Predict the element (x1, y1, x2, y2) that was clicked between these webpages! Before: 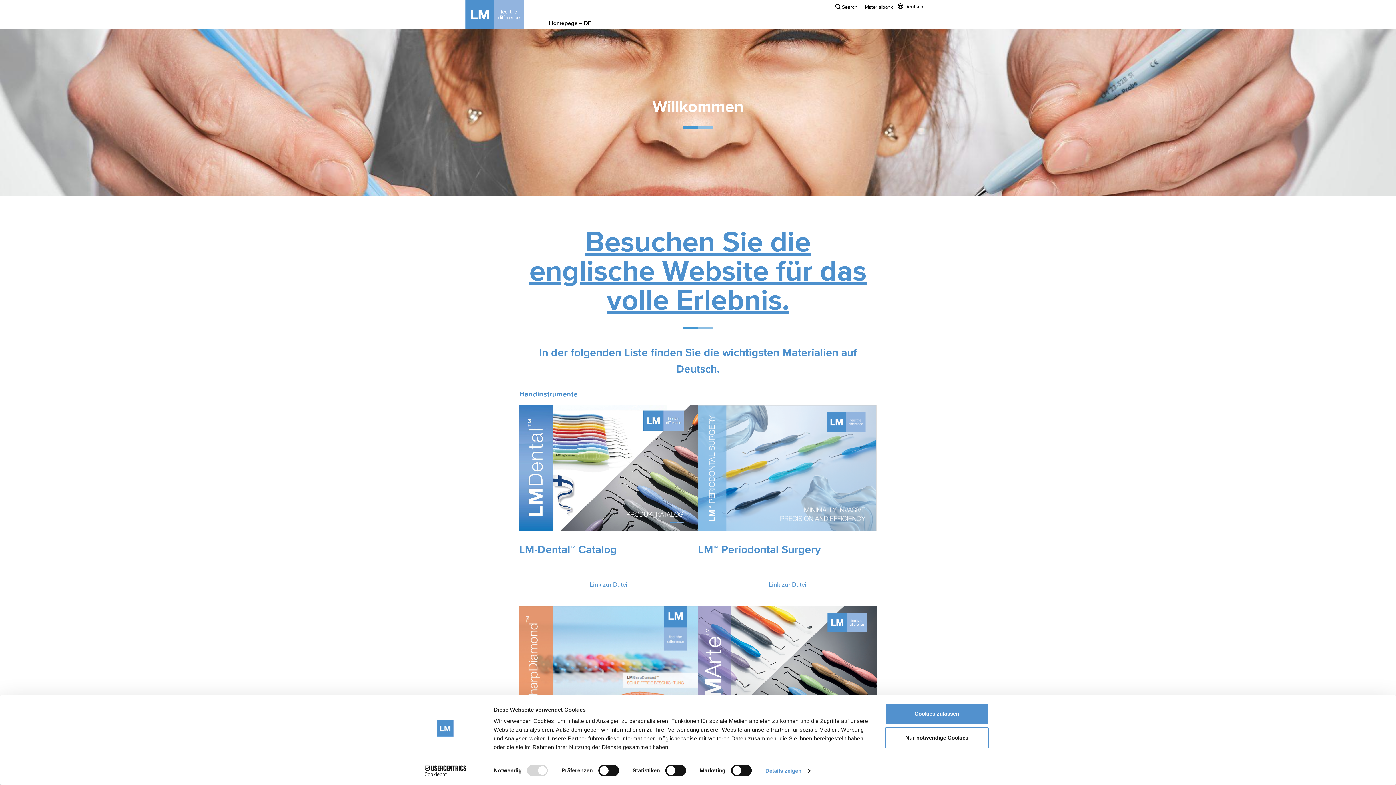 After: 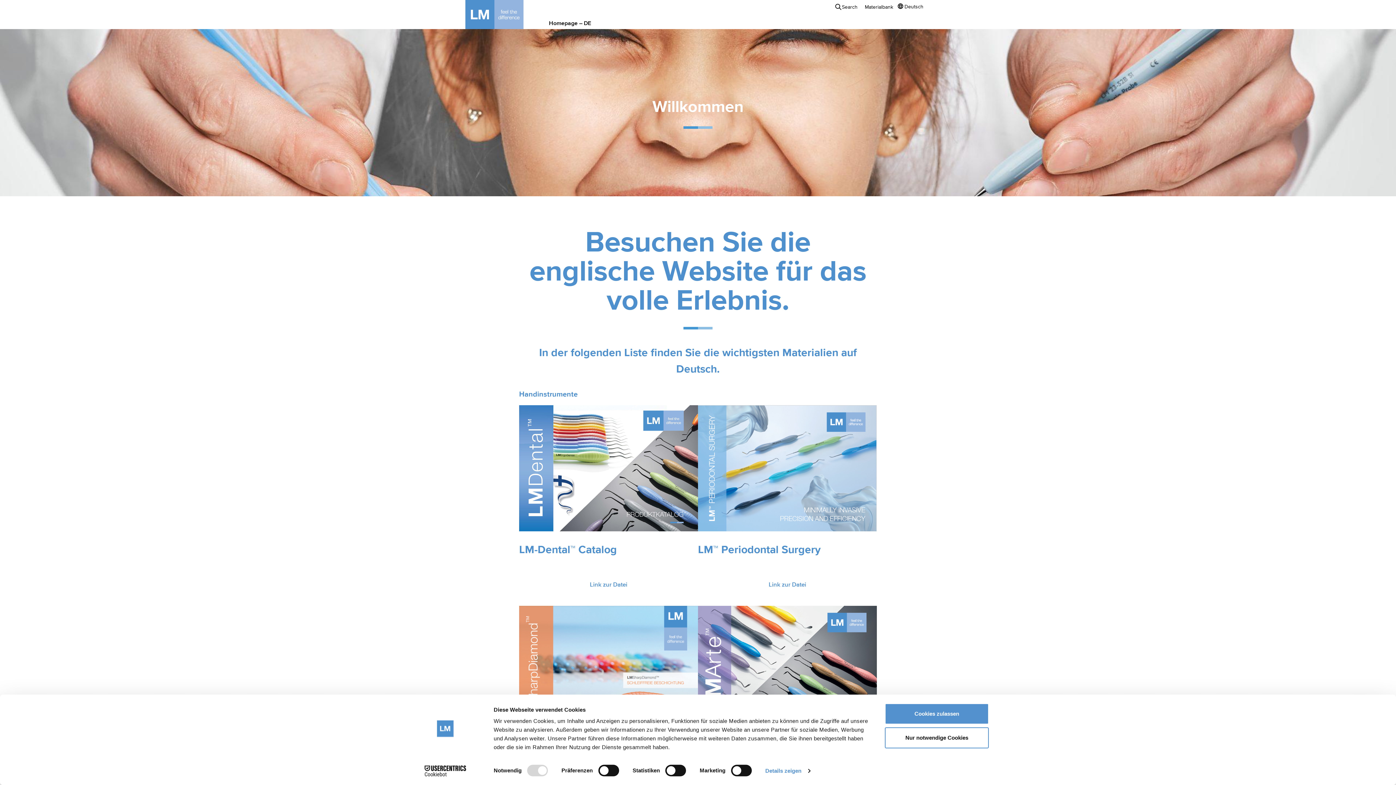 Action: bbox: (529, 229, 866, 316) label: Besuchen Sie die englische Website für das volle Erlebnis.